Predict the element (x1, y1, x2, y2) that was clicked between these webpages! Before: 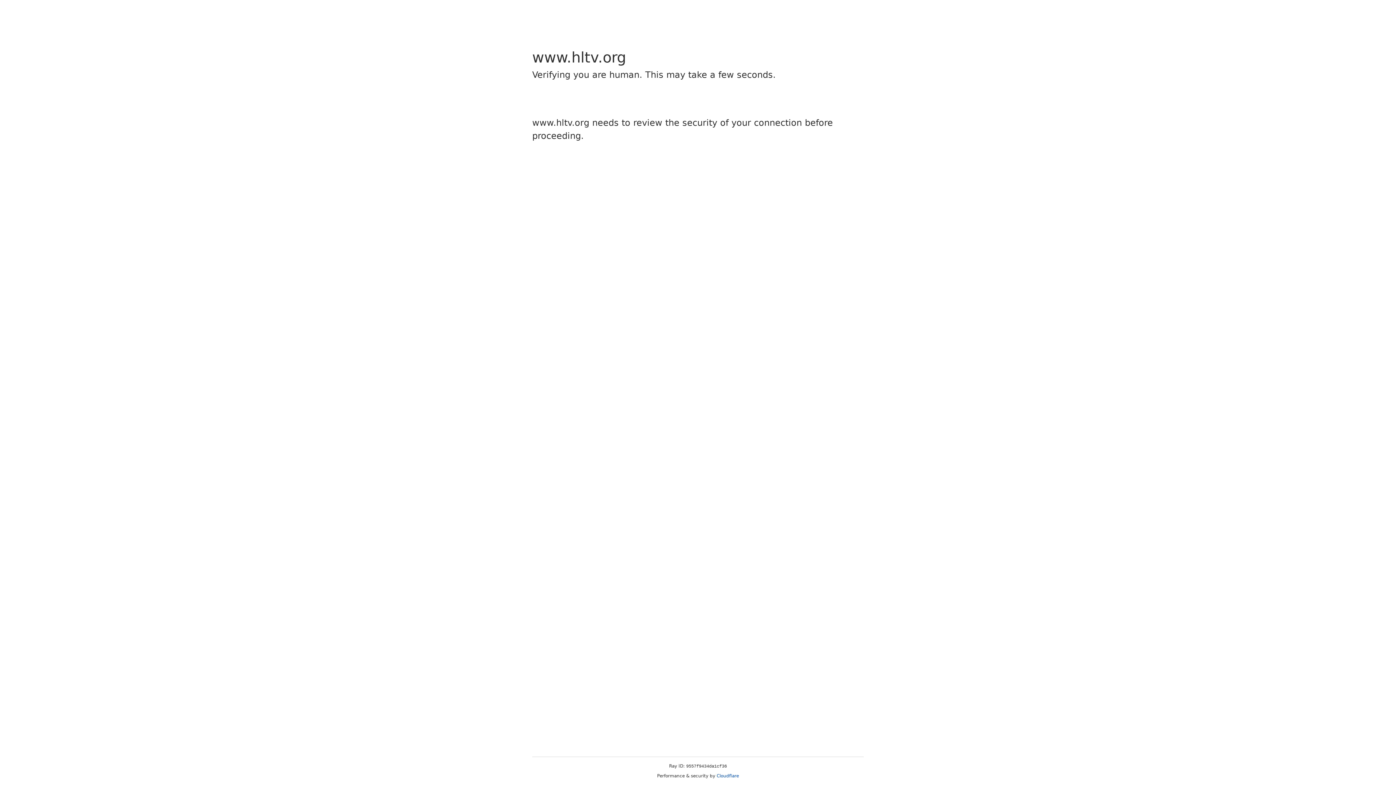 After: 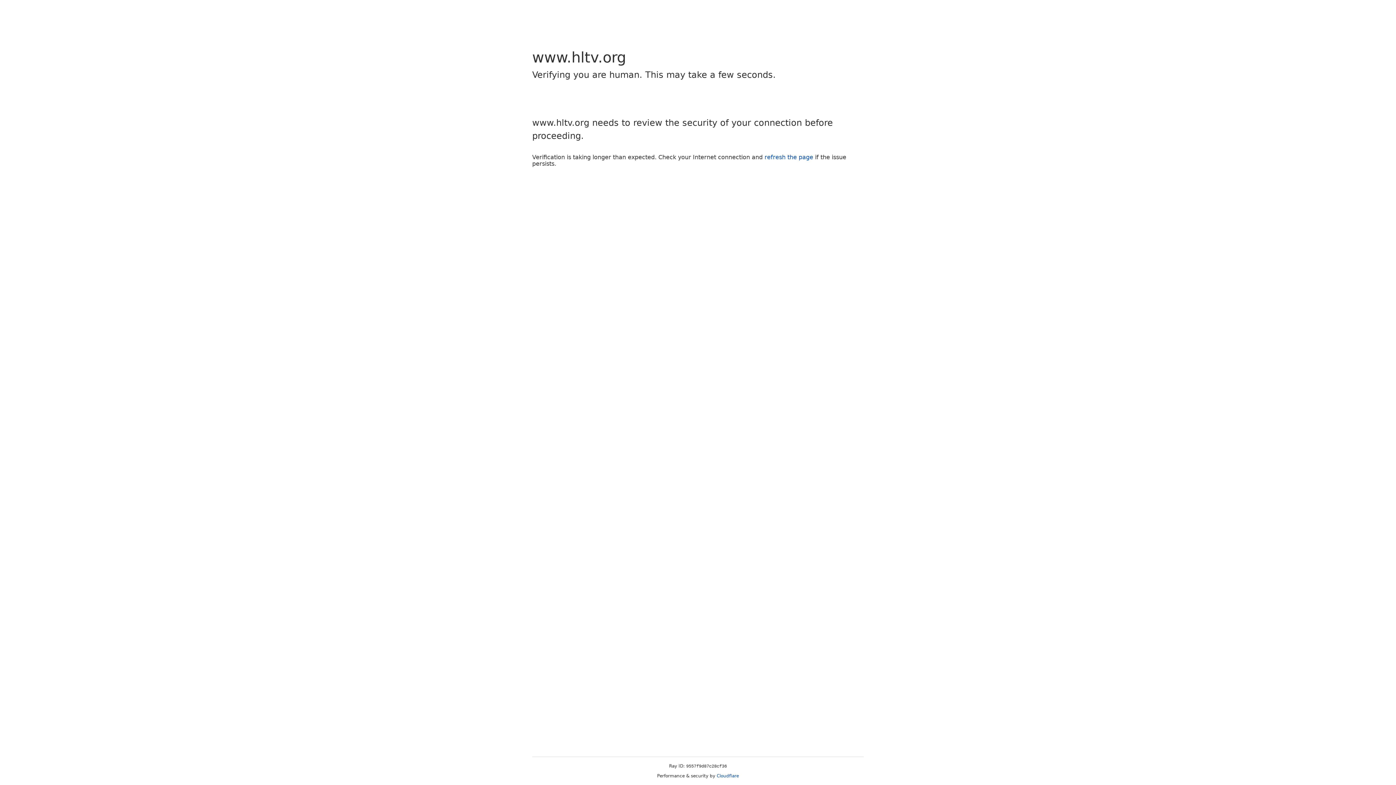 Action: bbox: (716, 773, 739, 778) label: Cloudflare